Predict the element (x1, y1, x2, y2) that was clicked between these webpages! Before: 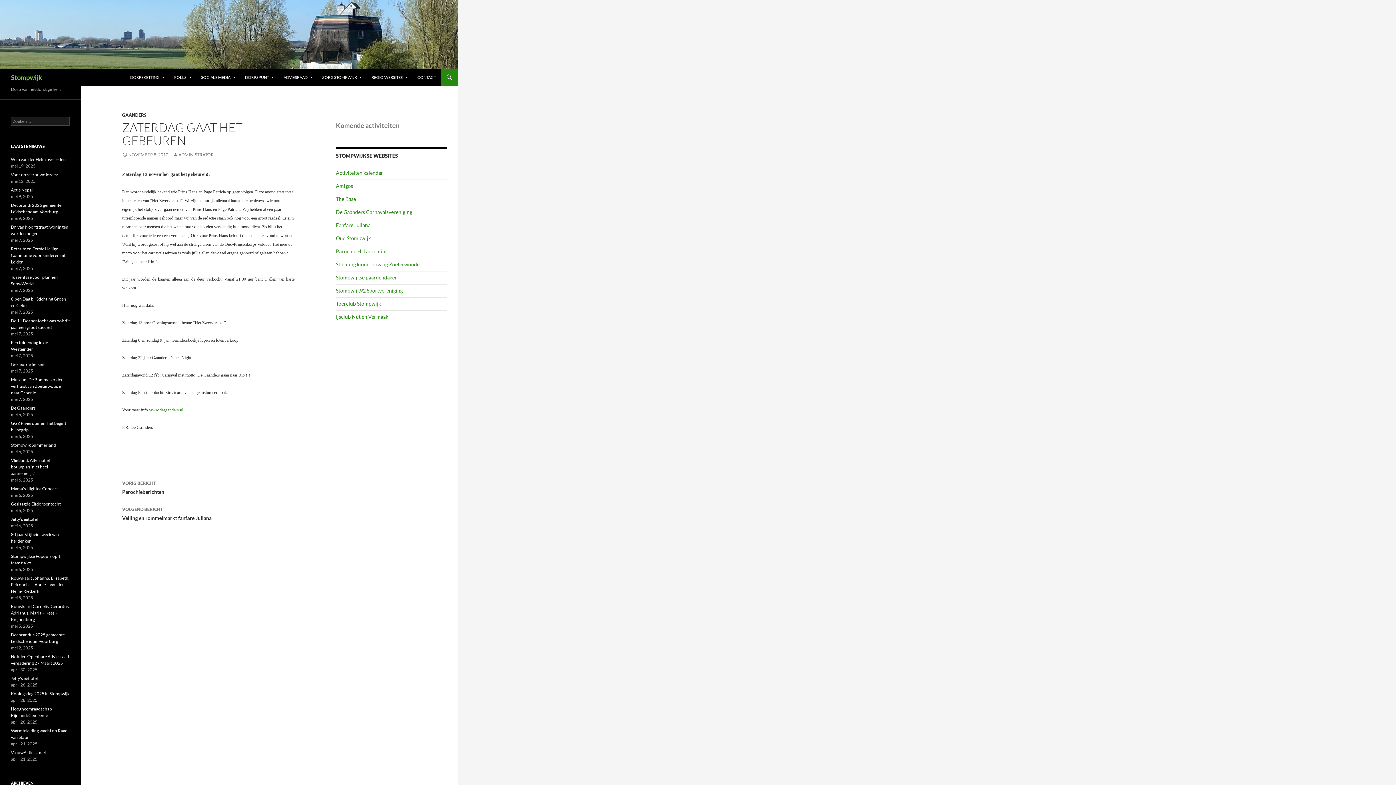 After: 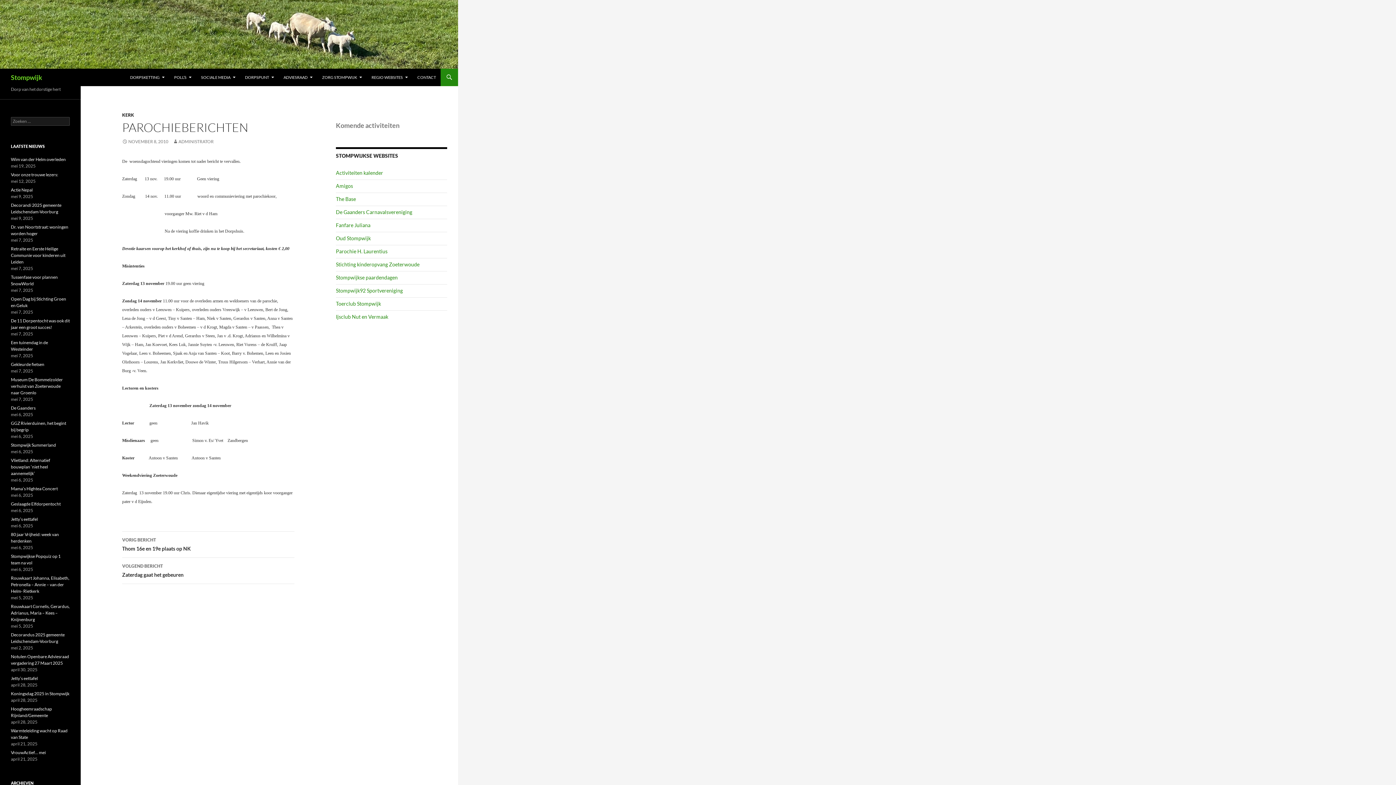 Action: bbox: (122, 475, 294, 501) label: VORIG BERICHT
Parochieberichten